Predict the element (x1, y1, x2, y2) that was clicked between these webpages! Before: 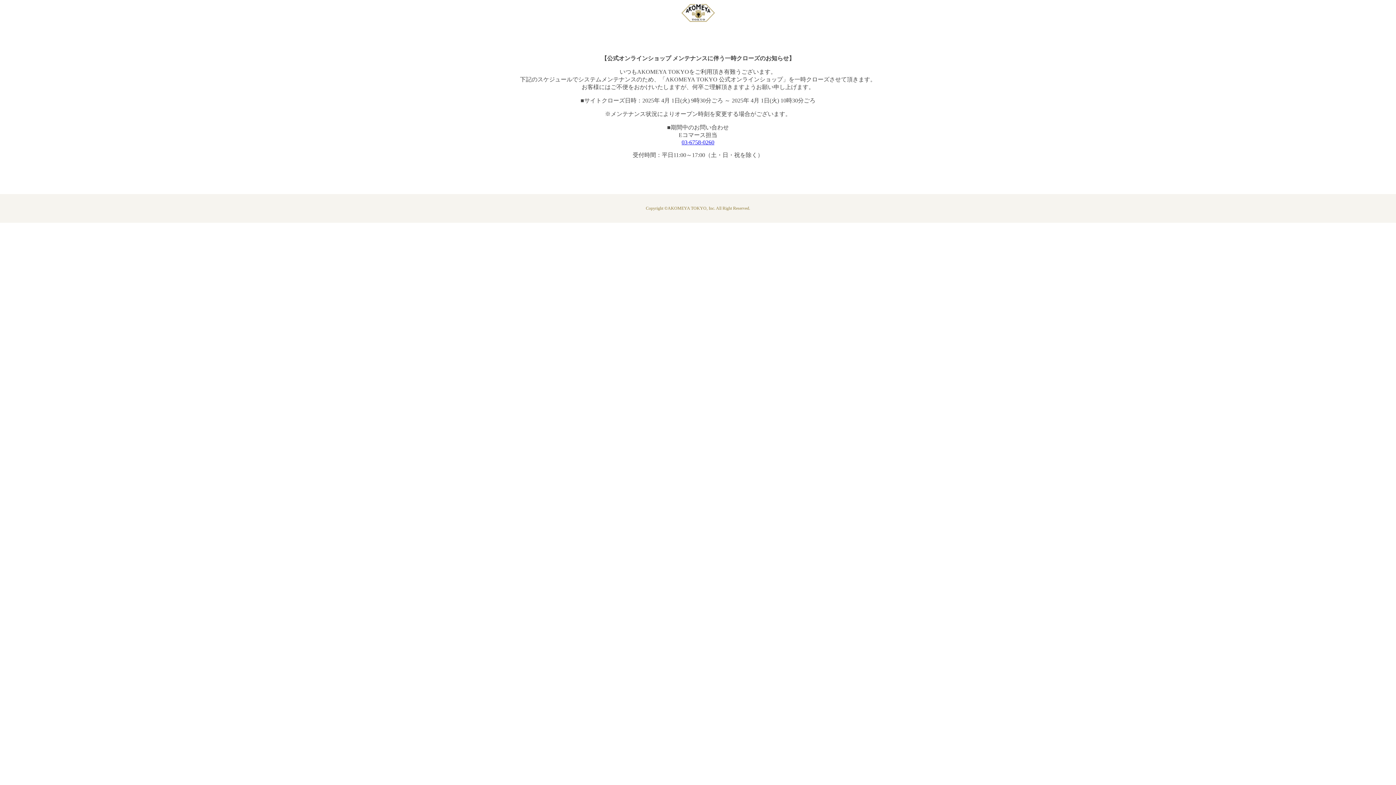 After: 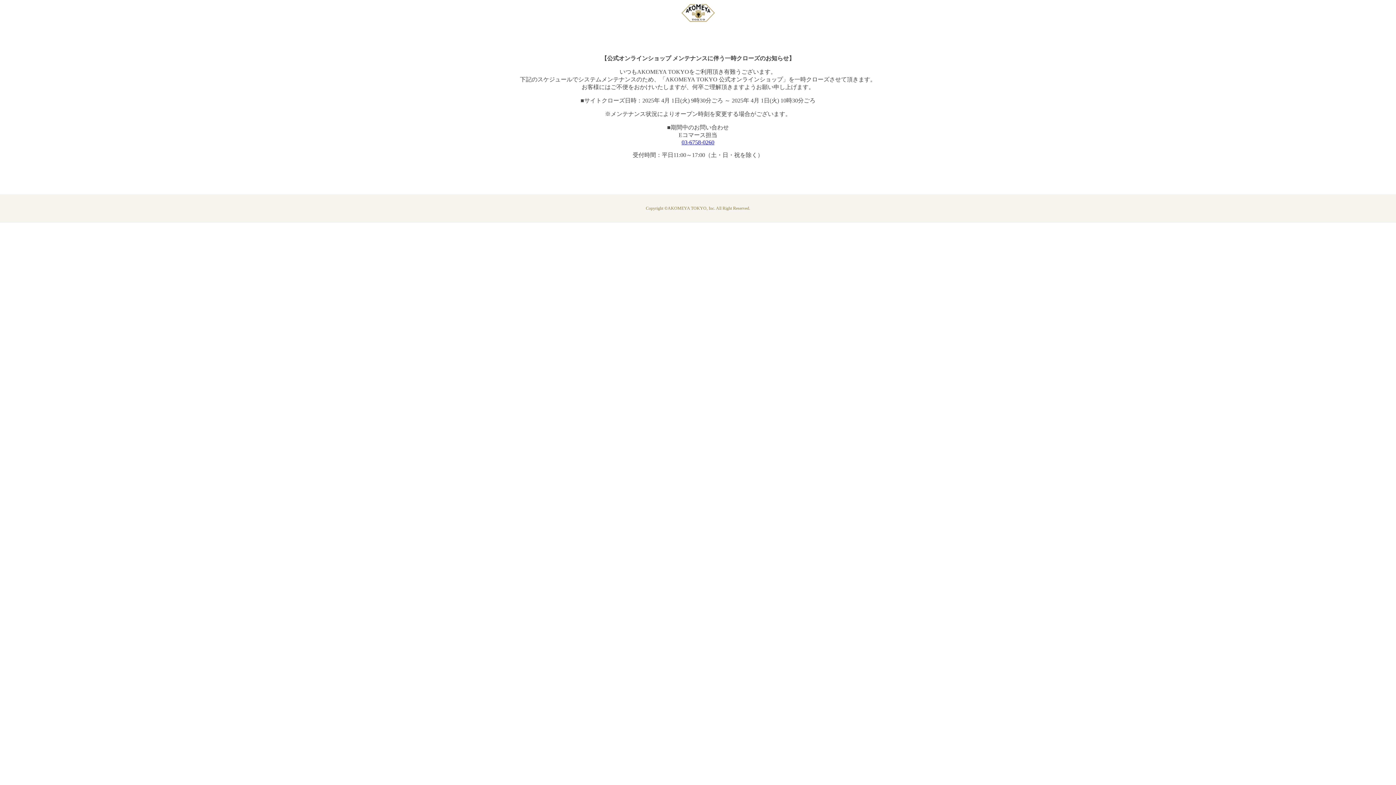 Action: label: 03-6758-0260 bbox: (681, 139, 714, 145)